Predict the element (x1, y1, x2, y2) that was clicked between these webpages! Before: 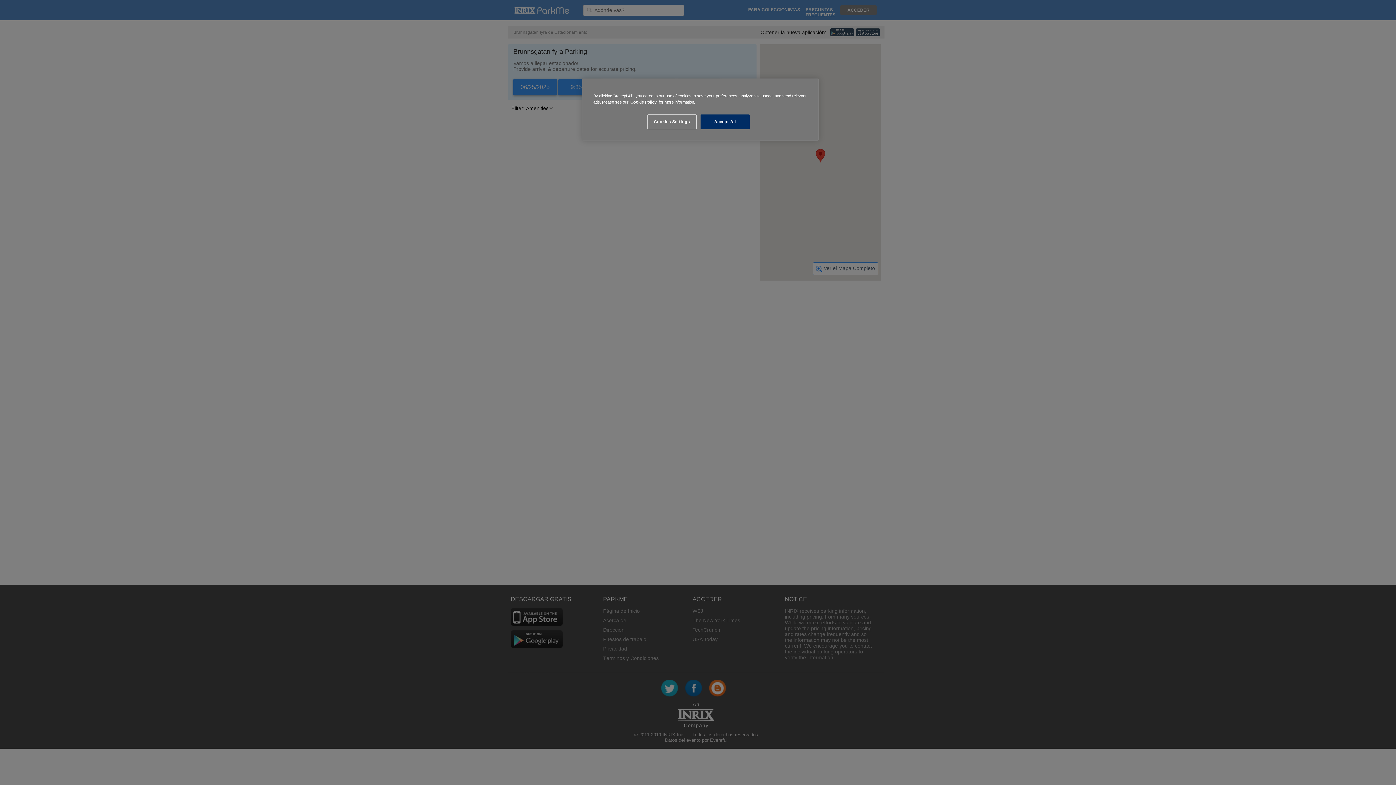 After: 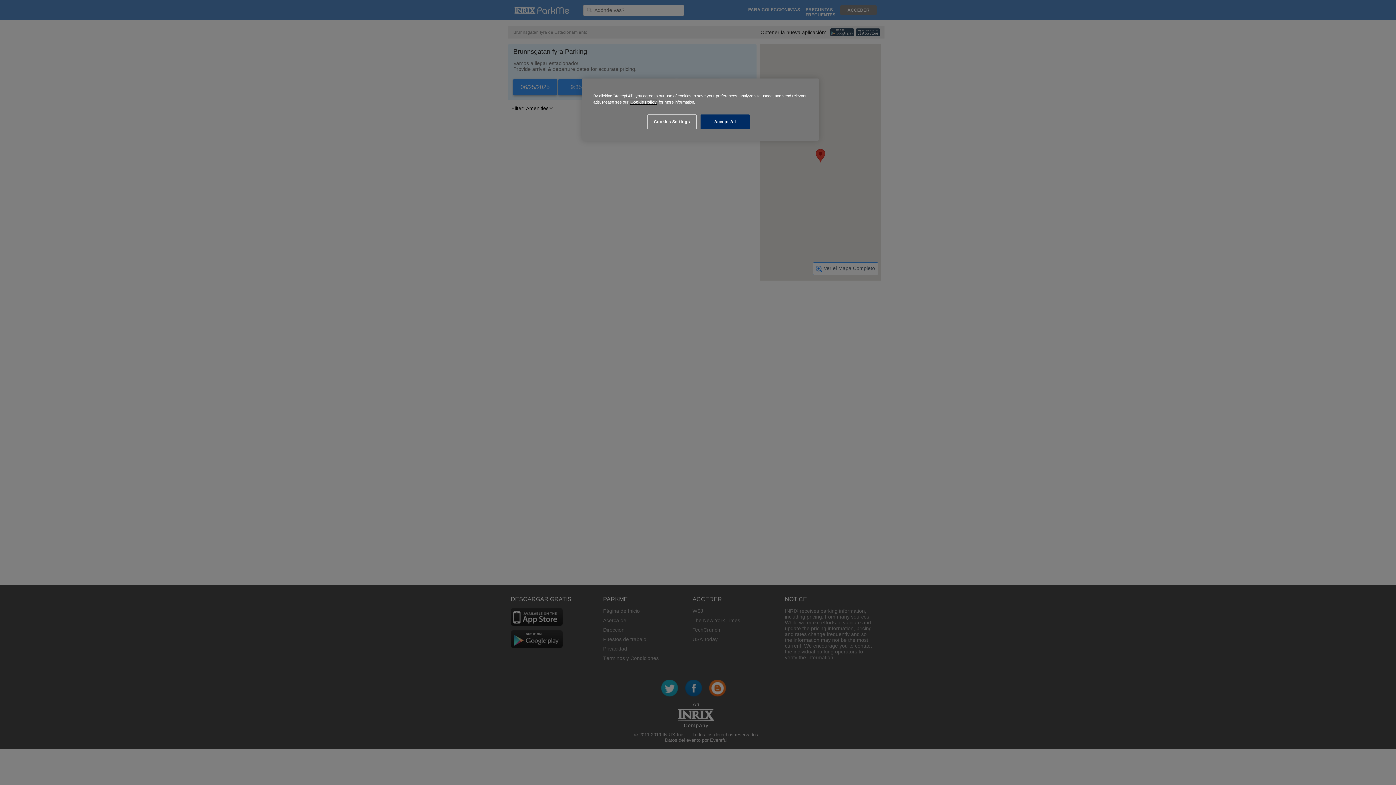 Action: bbox: (630, 100, 656, 104) label: Cookie Policy